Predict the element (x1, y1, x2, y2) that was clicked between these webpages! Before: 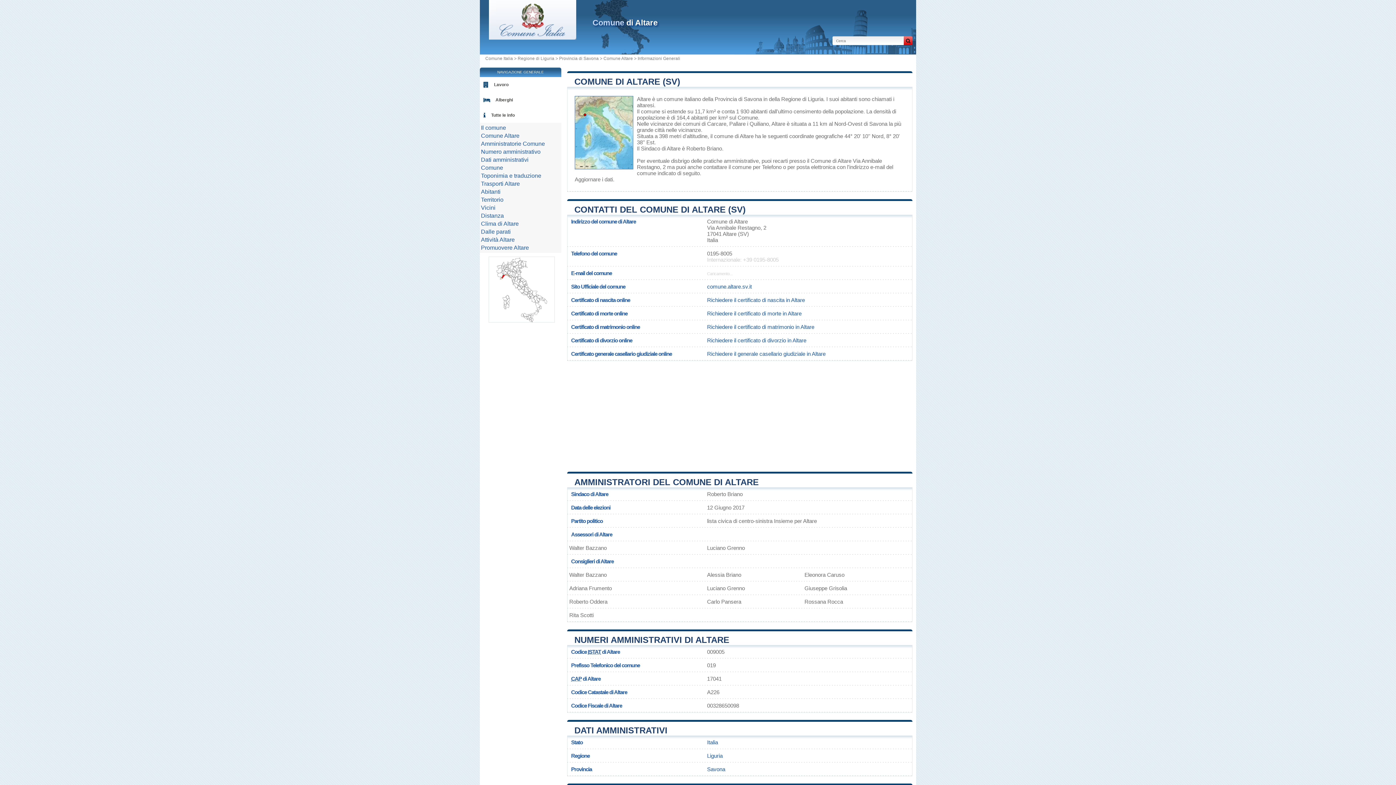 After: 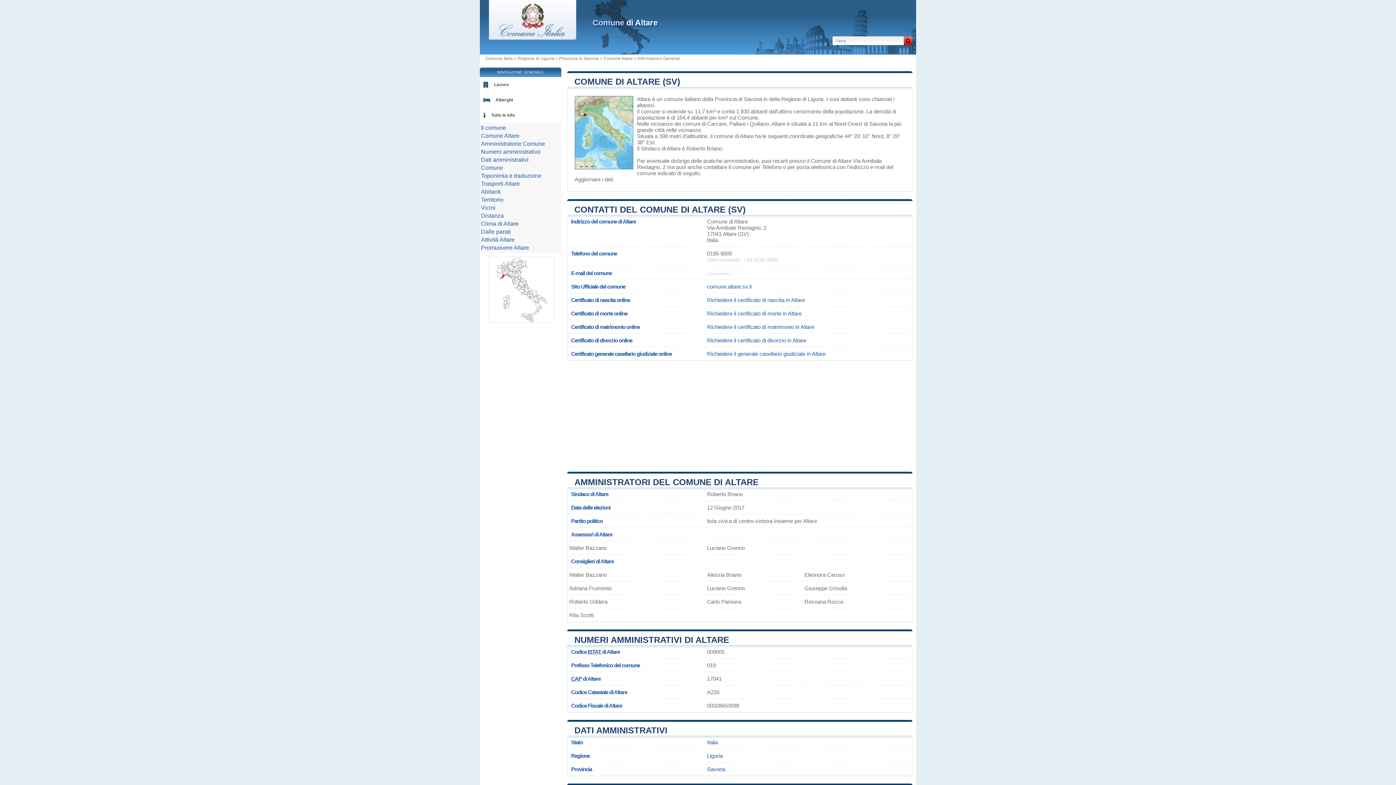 Action: bbox: (603, 56, 633, 61) label: Comune Altare